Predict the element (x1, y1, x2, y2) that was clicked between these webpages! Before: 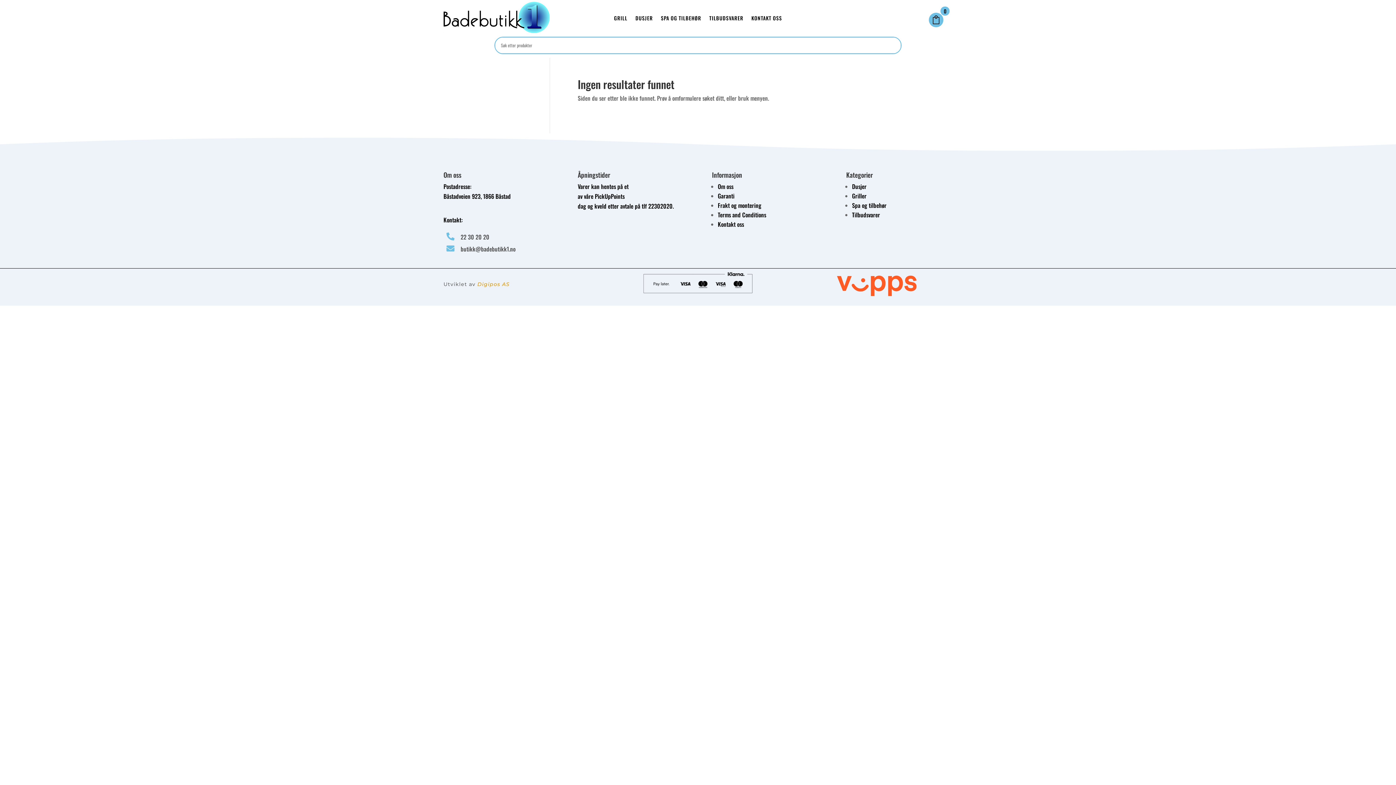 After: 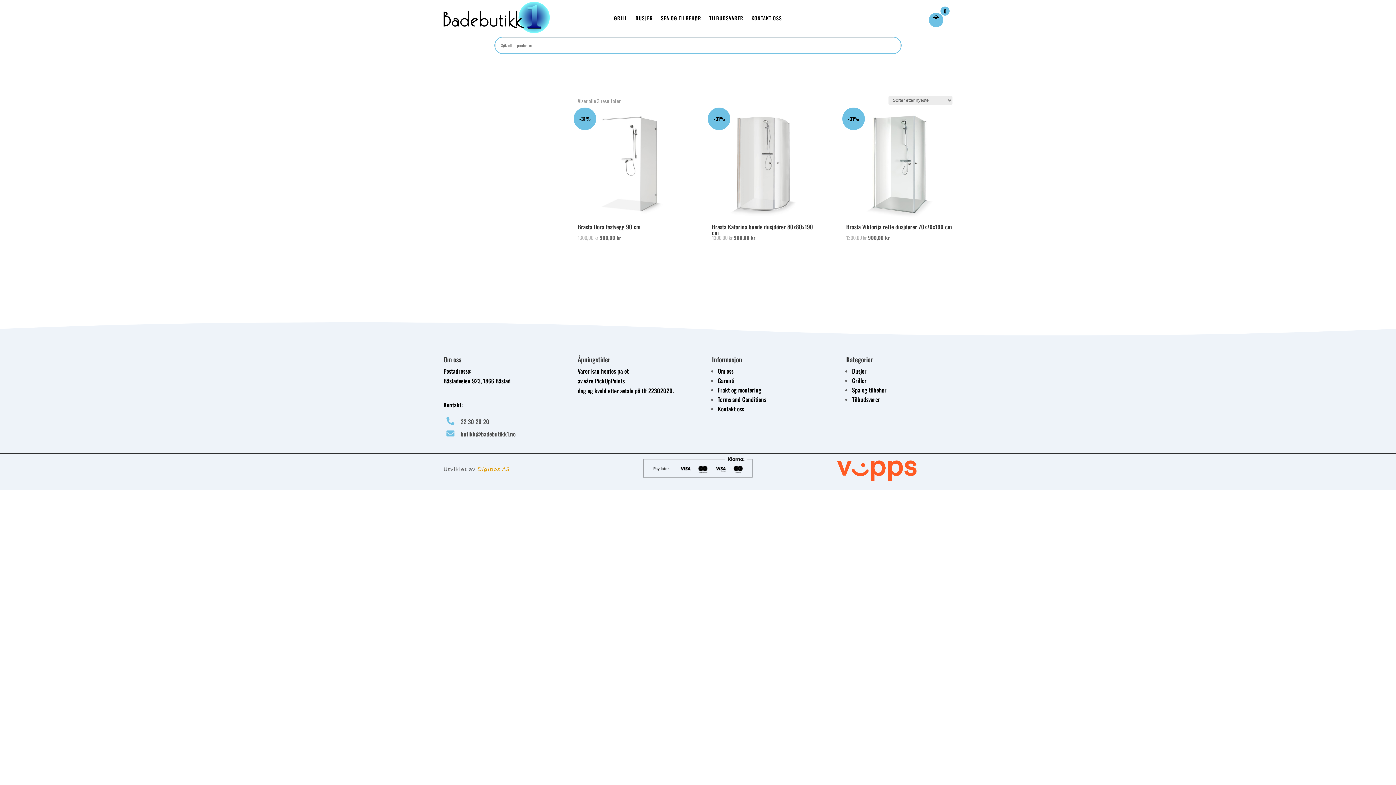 Action: bbox: (709, 15, 743, 23) label: TILBUDSVARER